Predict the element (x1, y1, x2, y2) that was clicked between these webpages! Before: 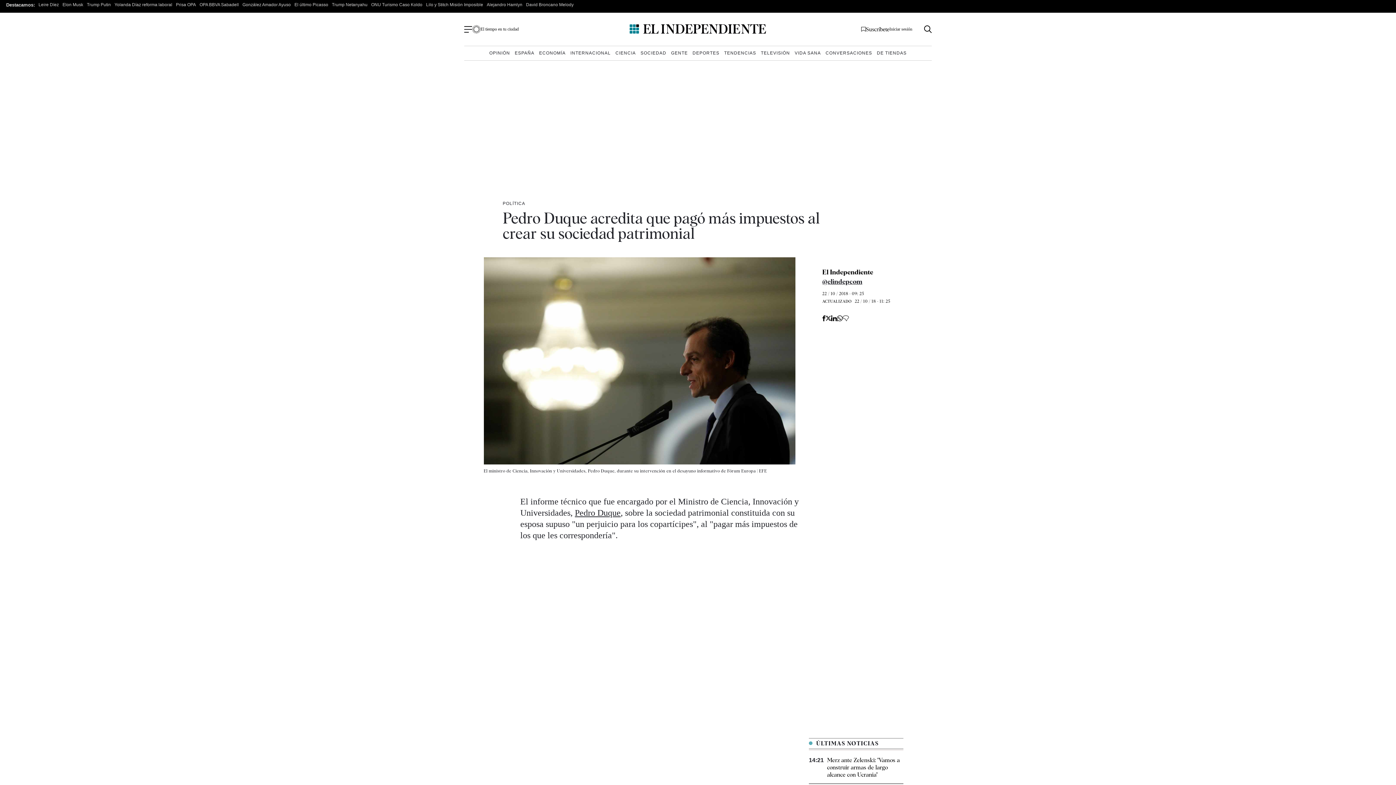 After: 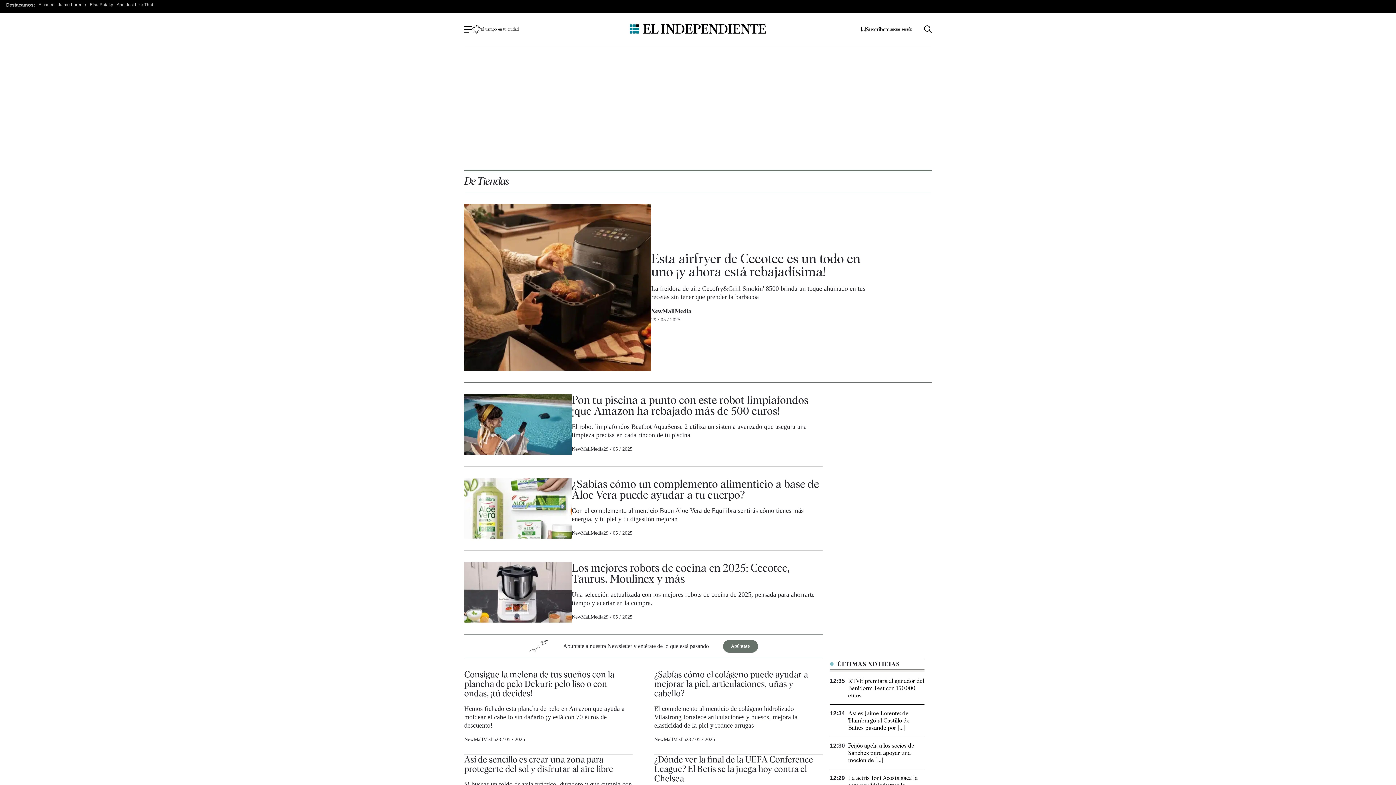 Action: label: DE TIENDAS bbox: (875, 49, 908, 57)